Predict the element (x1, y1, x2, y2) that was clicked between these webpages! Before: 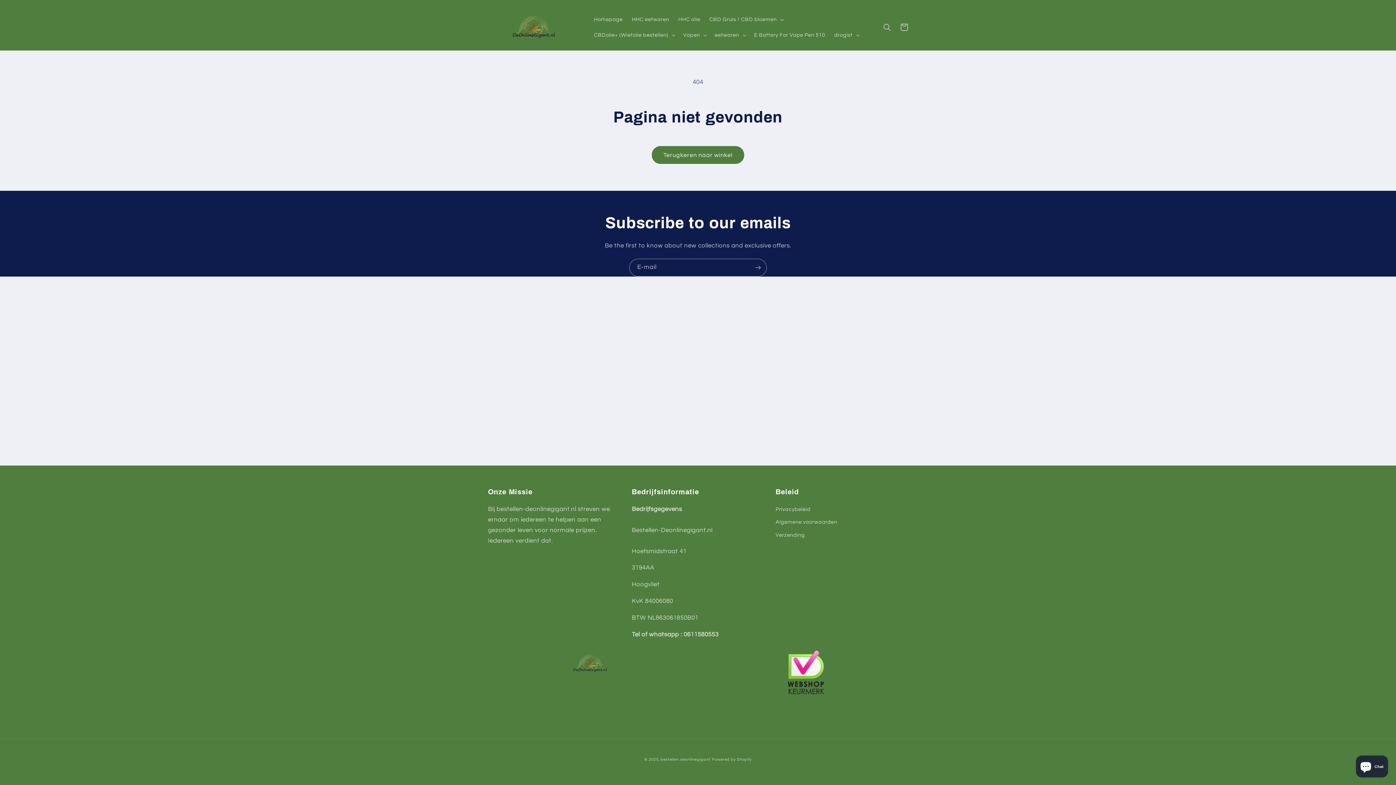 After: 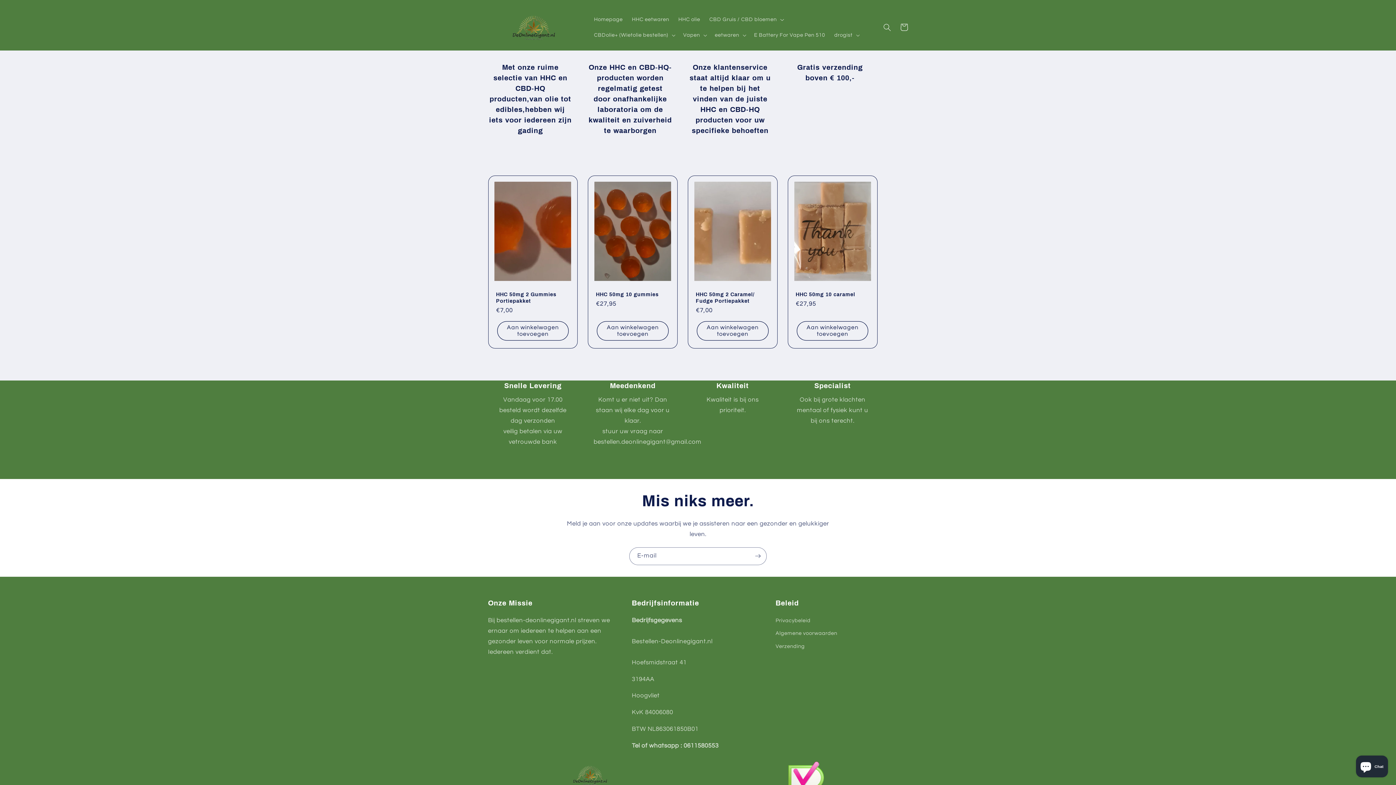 Action: label: Homepage bbox: (589, 11, 627, 27)